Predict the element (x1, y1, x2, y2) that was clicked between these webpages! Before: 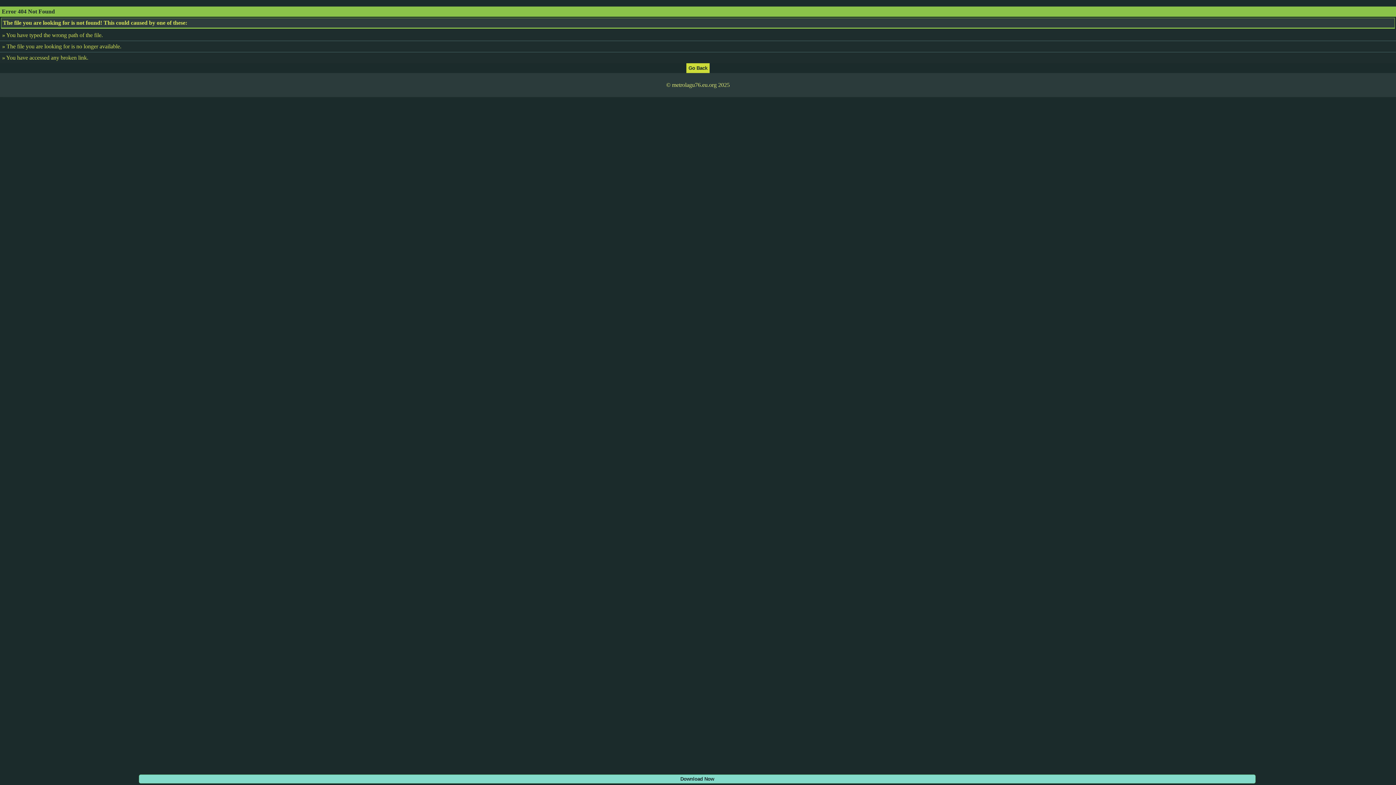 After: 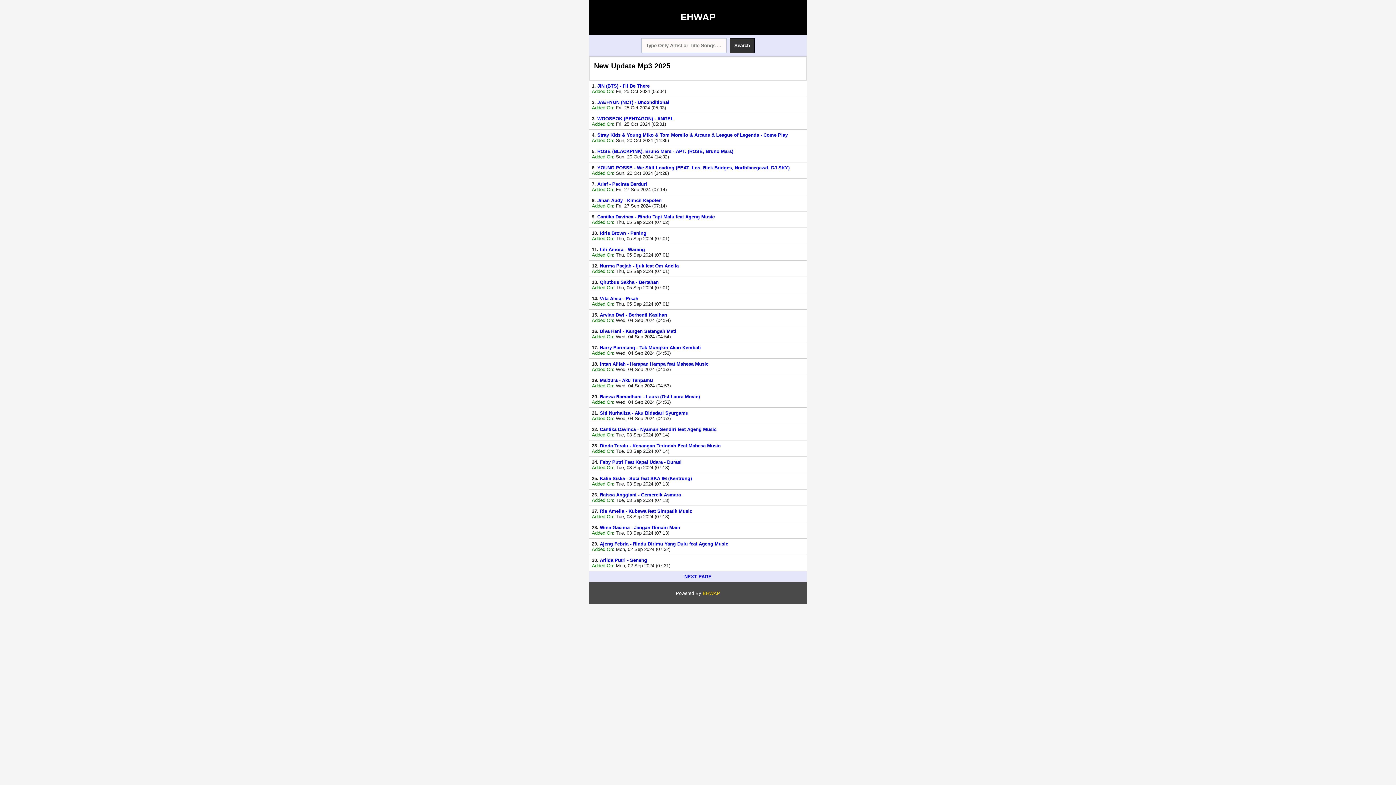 Action: bbox: (686, 64, 709, 70)